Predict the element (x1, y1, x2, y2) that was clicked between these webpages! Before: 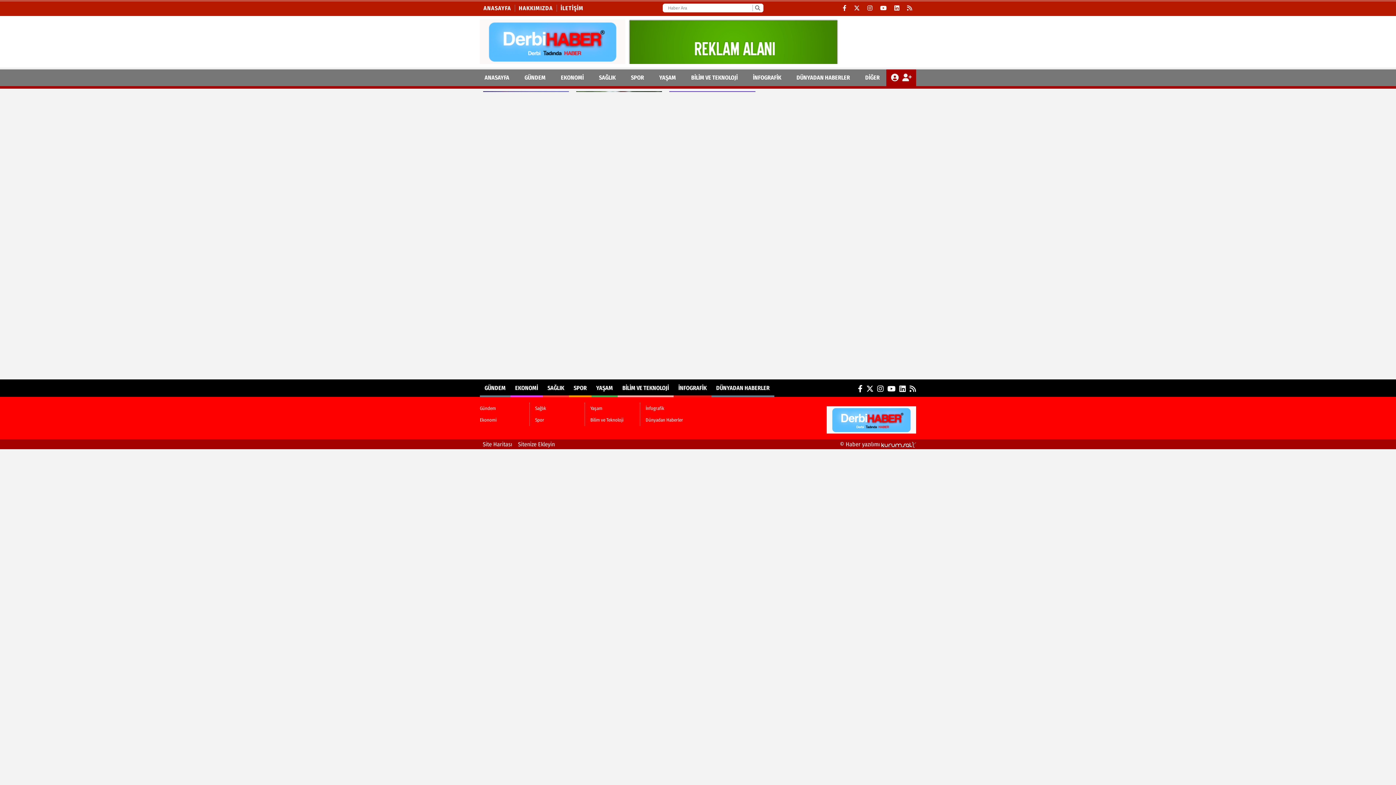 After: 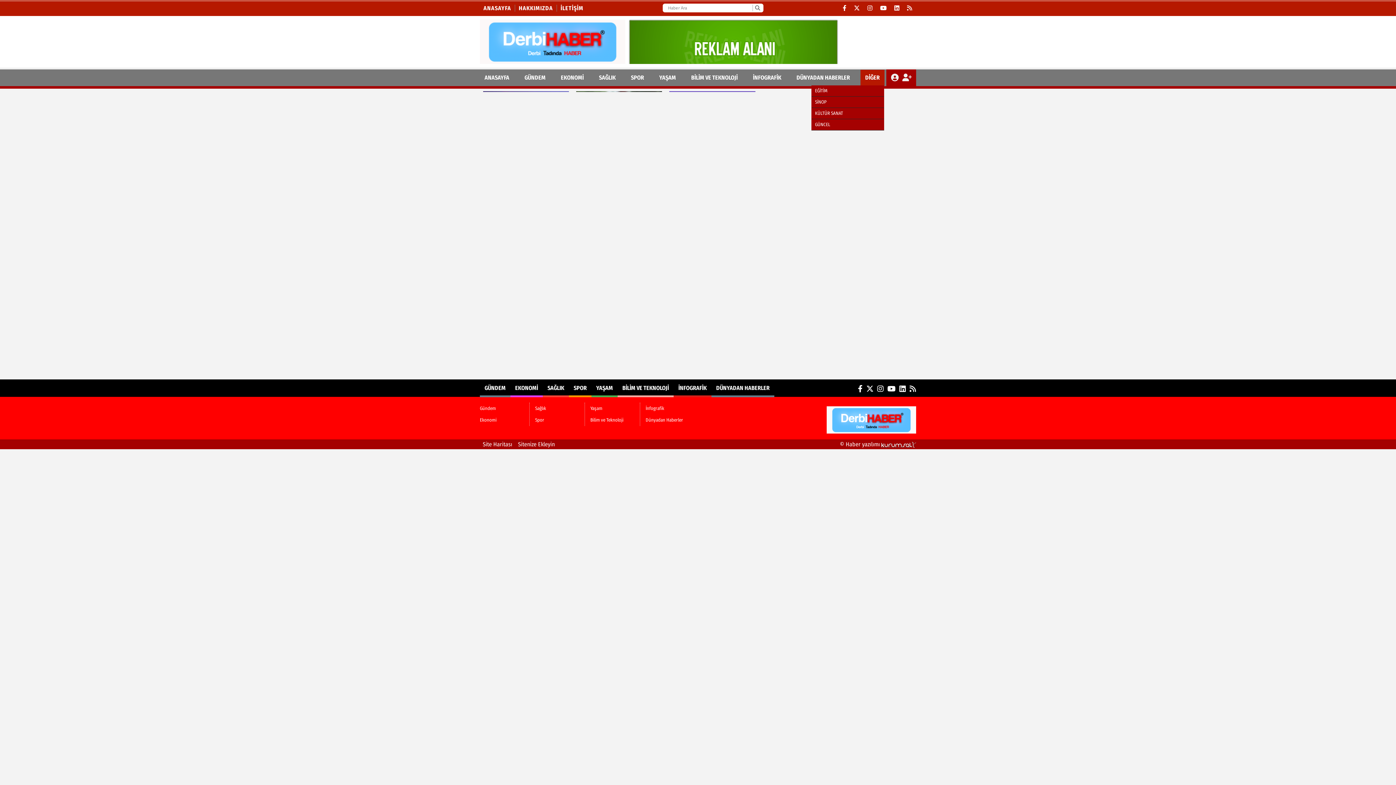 Action: bbox: (860, 69, 884, 85) label: DİĞER